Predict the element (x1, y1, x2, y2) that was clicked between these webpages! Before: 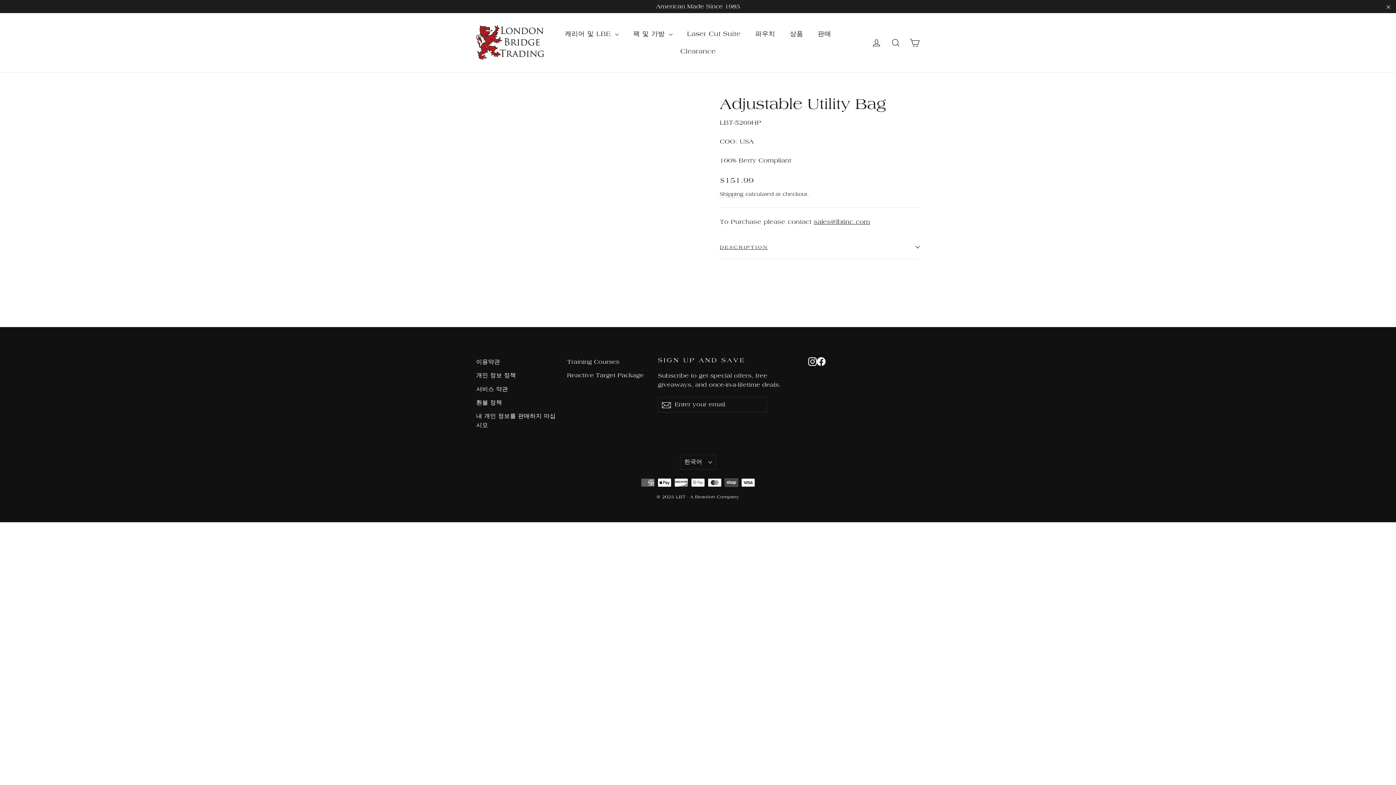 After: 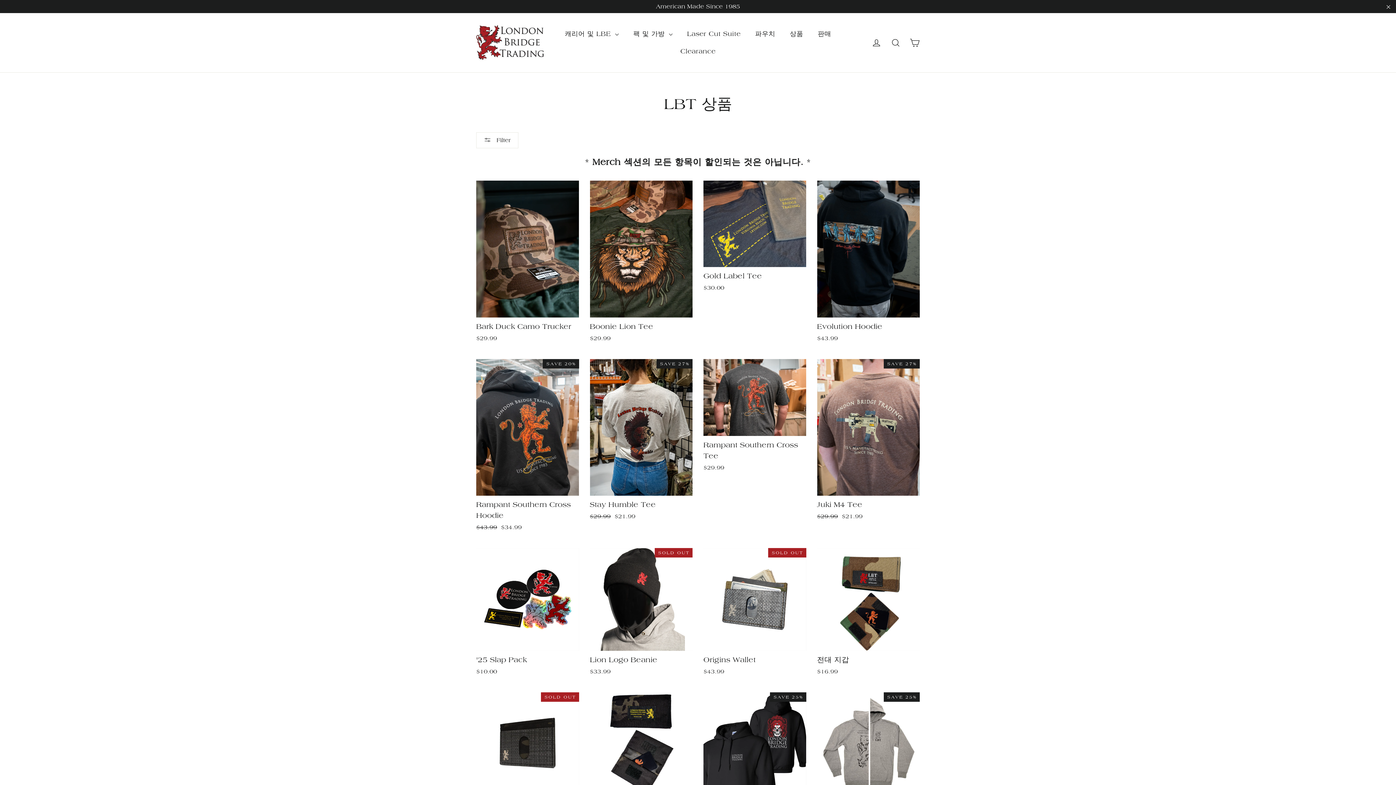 Action: bbox: (782, 25, 810, 42) label: 상품